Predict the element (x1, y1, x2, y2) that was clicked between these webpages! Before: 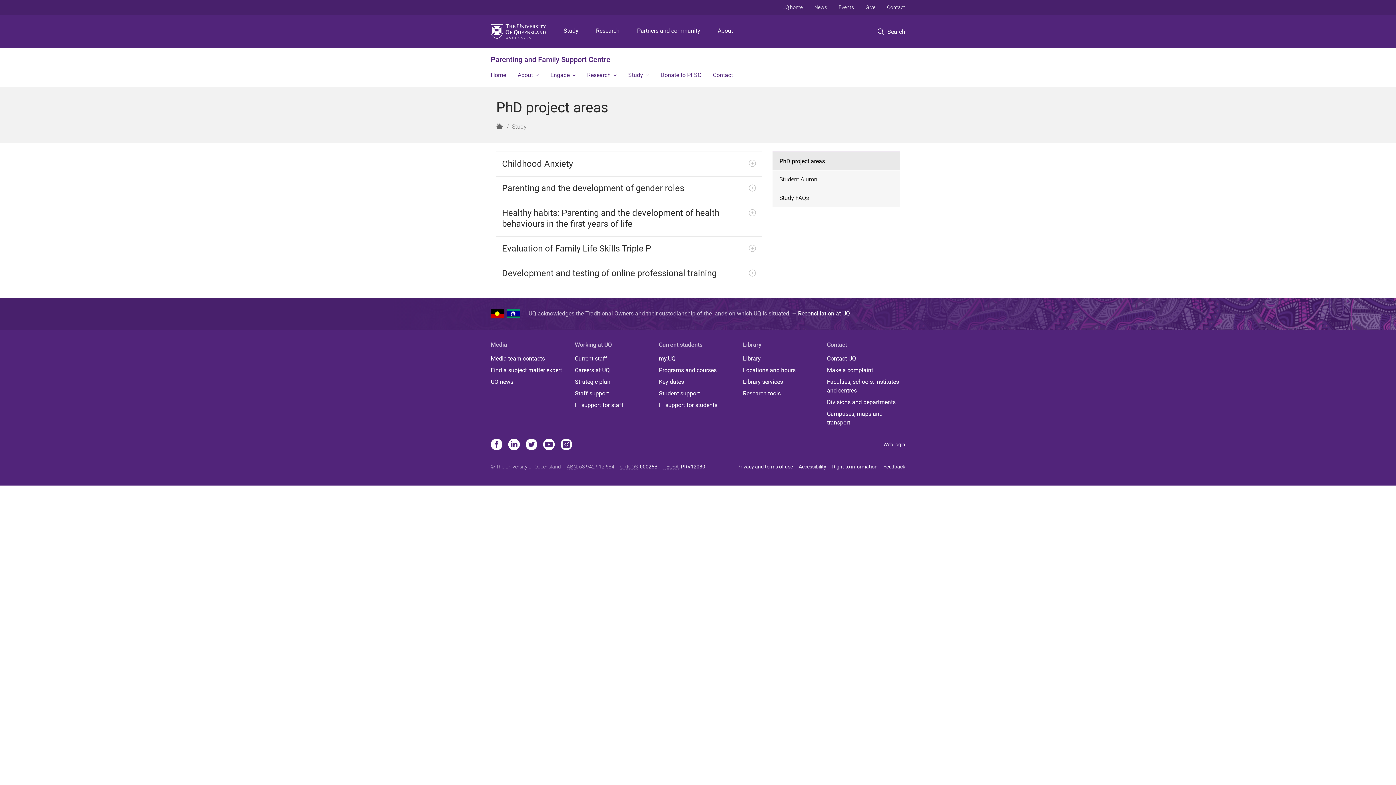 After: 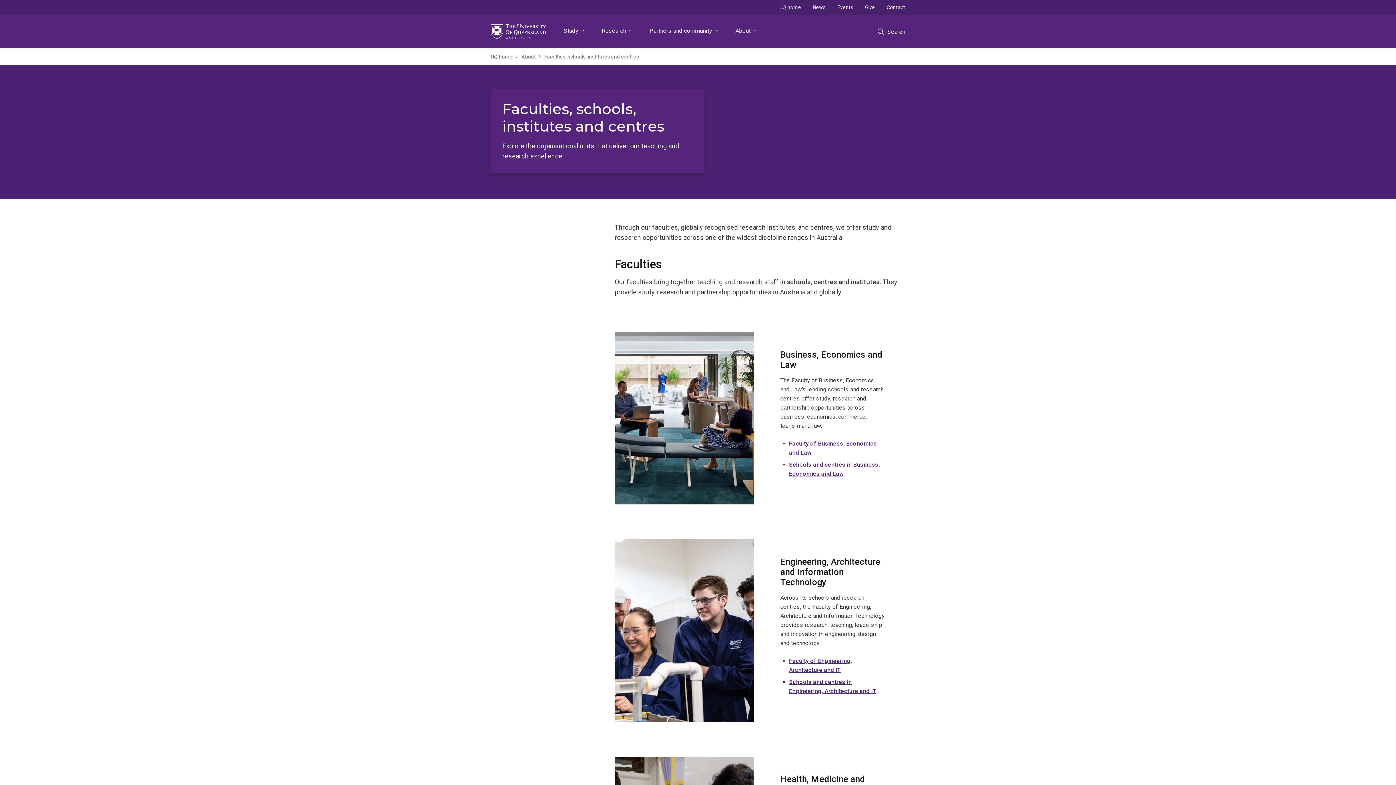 Action: bbox: (827, 377, 905, 395) label: Faculties, schools, institutes and centres